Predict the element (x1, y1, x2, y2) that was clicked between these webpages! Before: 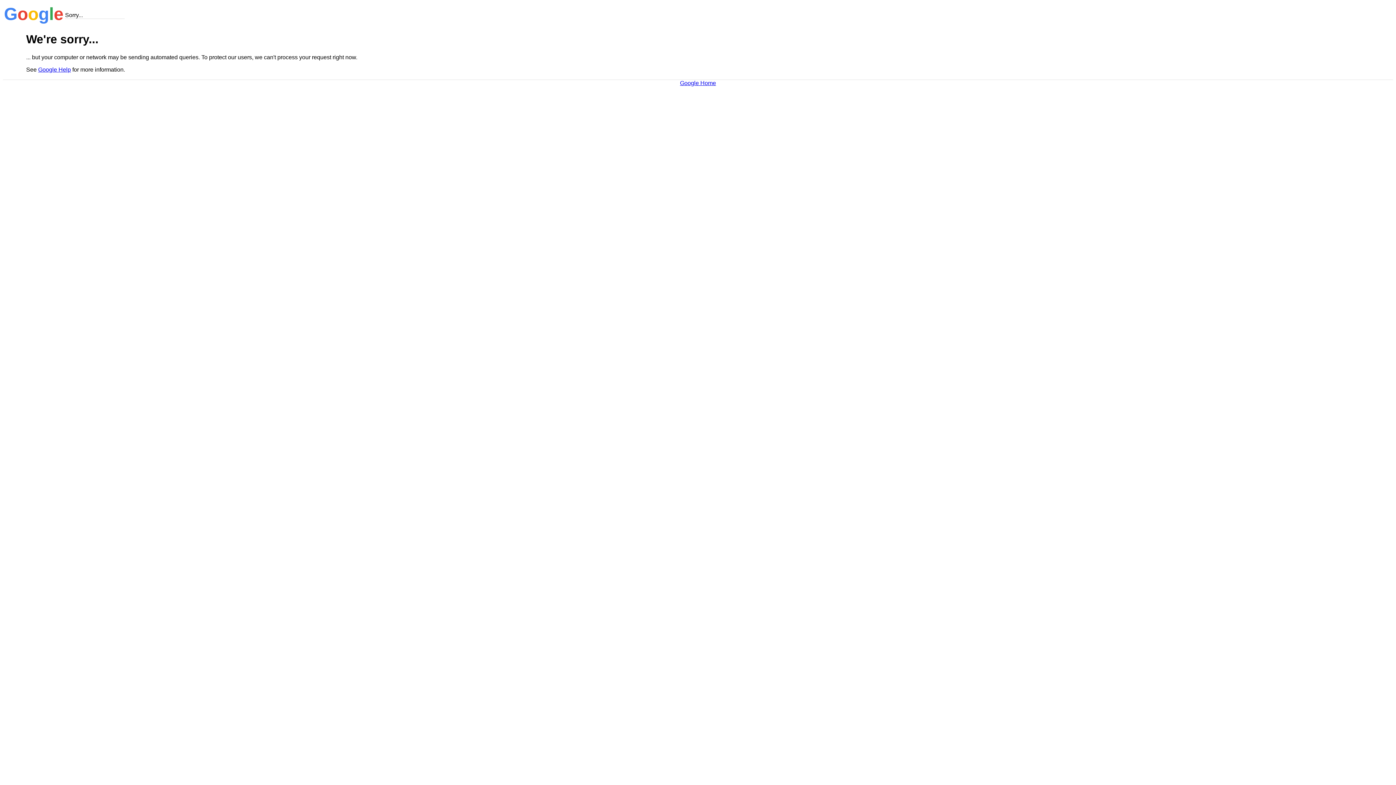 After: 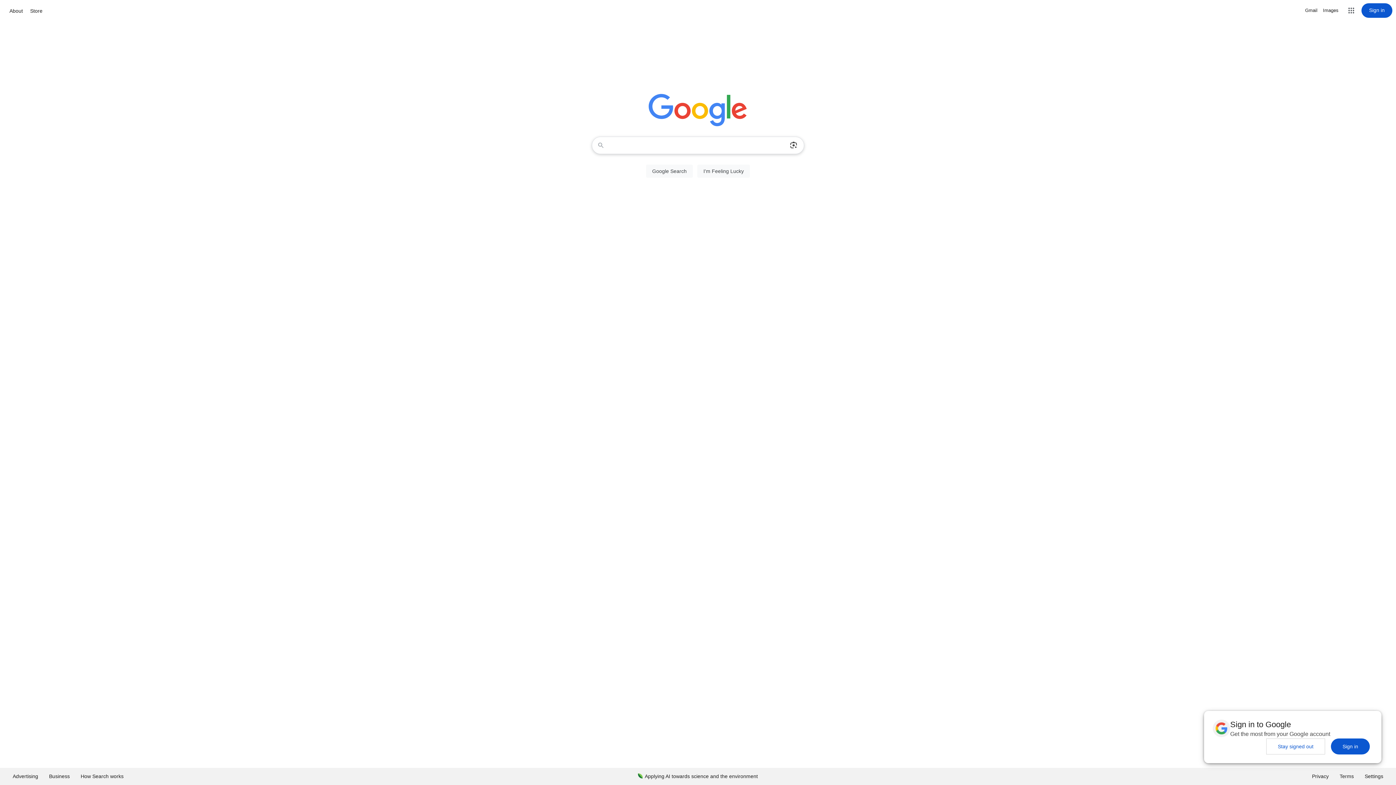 Action: bbox: (680, 79, 716, 86) label: Google Home